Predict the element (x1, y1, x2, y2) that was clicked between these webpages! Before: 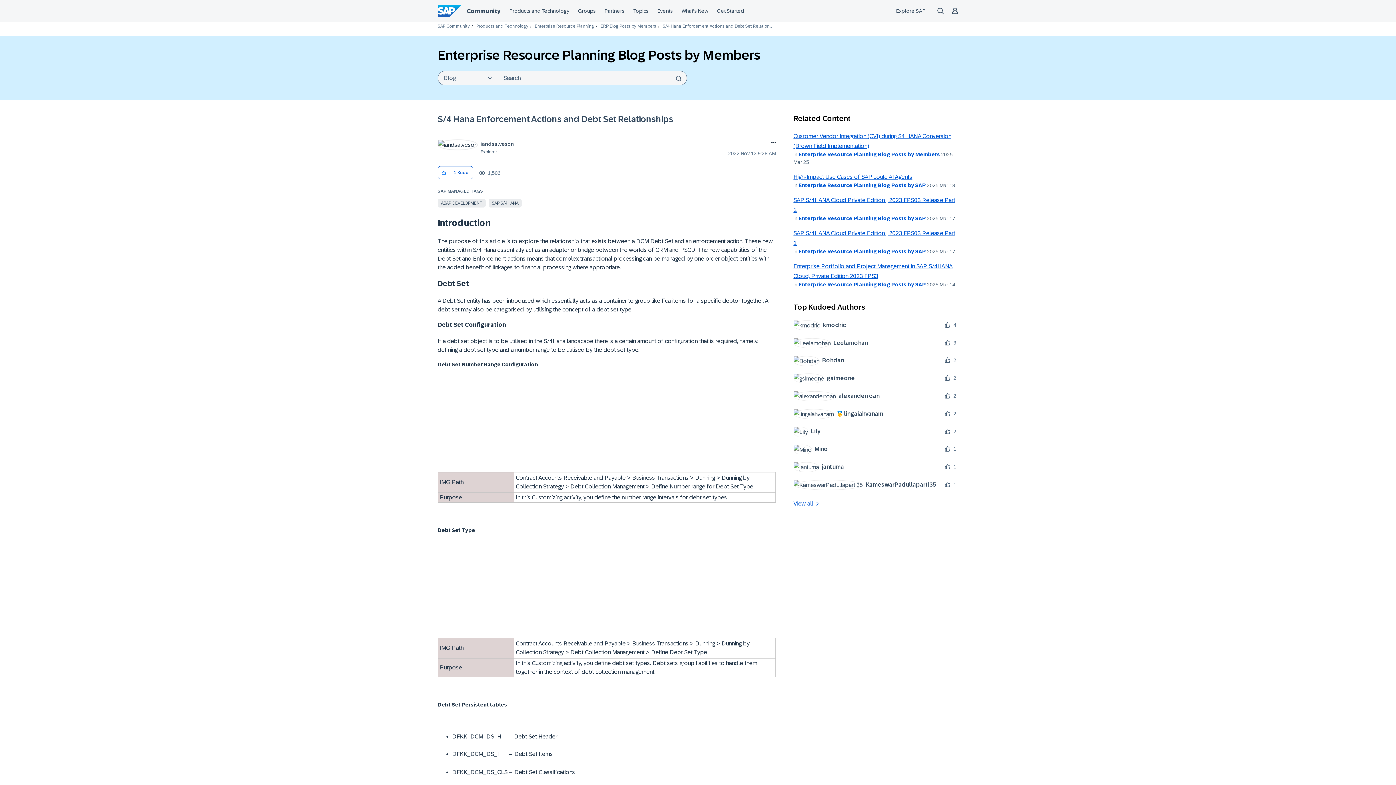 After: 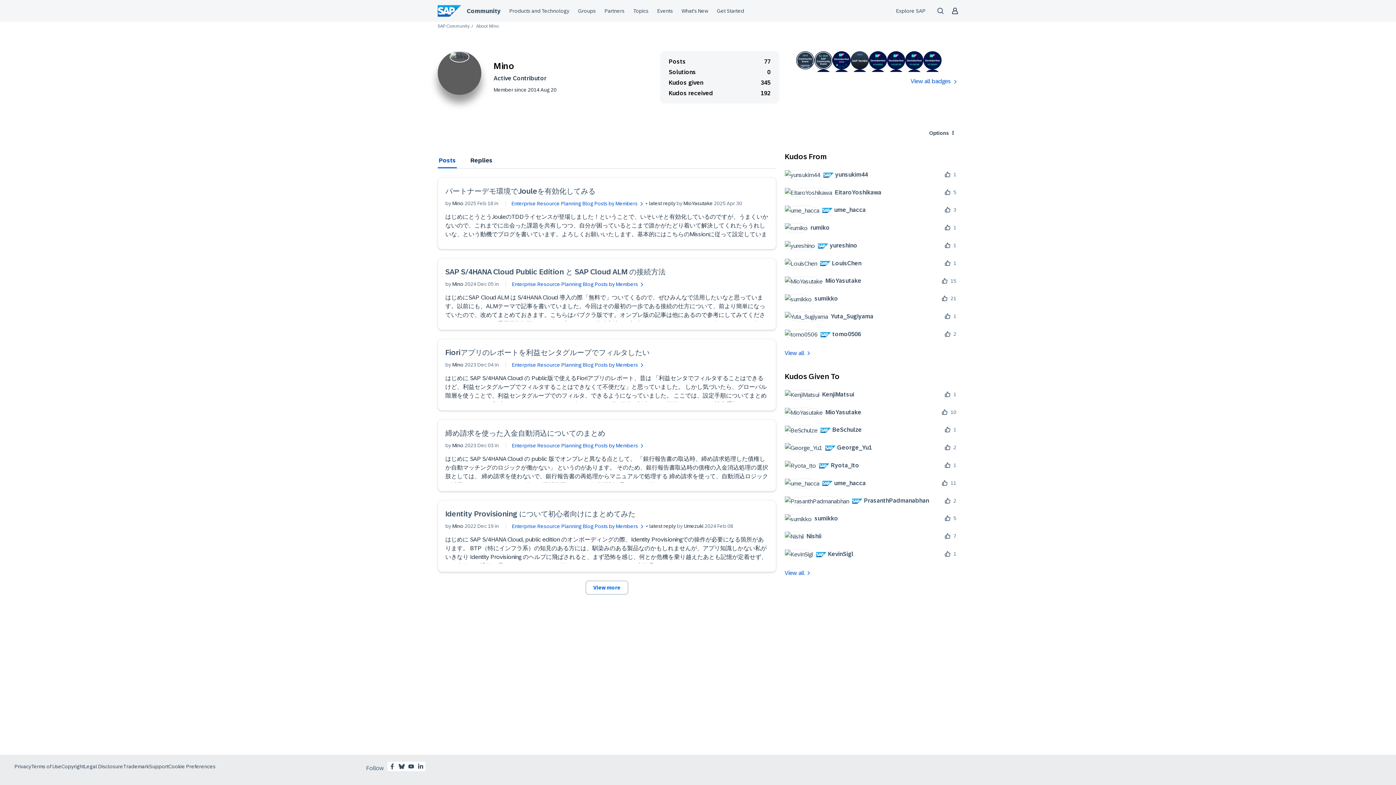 Action: label: 	
Mino bbox: (793, 444, 833, 454)